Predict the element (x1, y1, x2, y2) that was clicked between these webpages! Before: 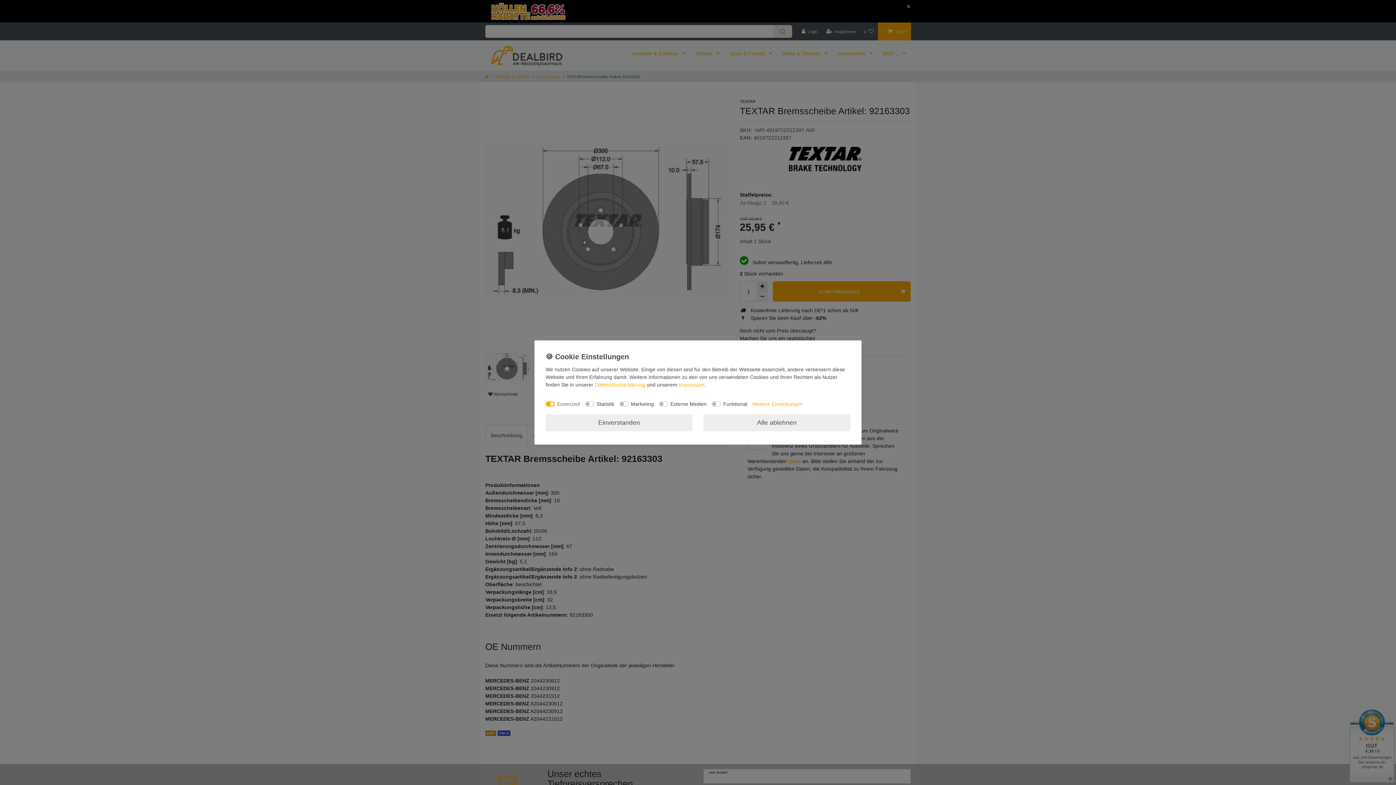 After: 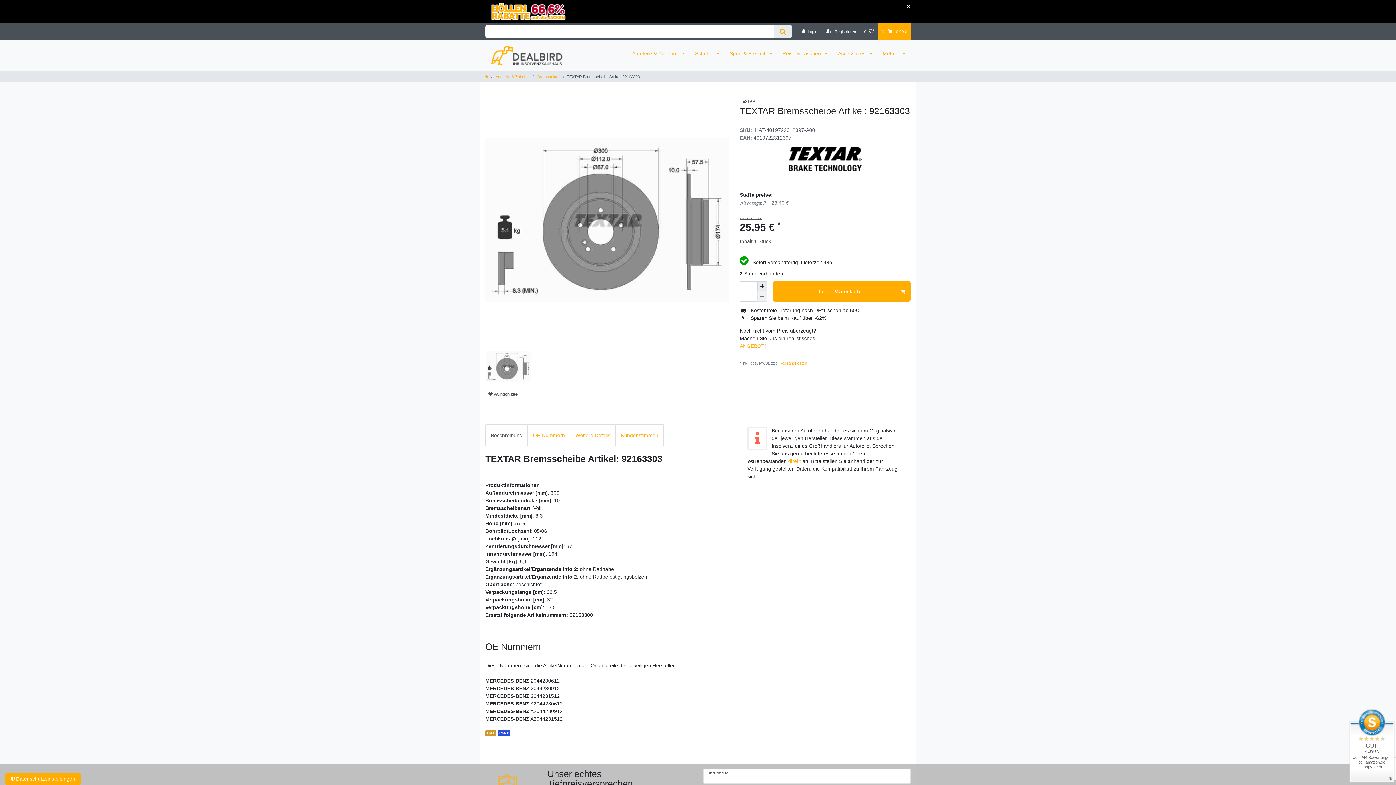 Action: bbox: (545, 414, 692, 431) label: Einverstanden